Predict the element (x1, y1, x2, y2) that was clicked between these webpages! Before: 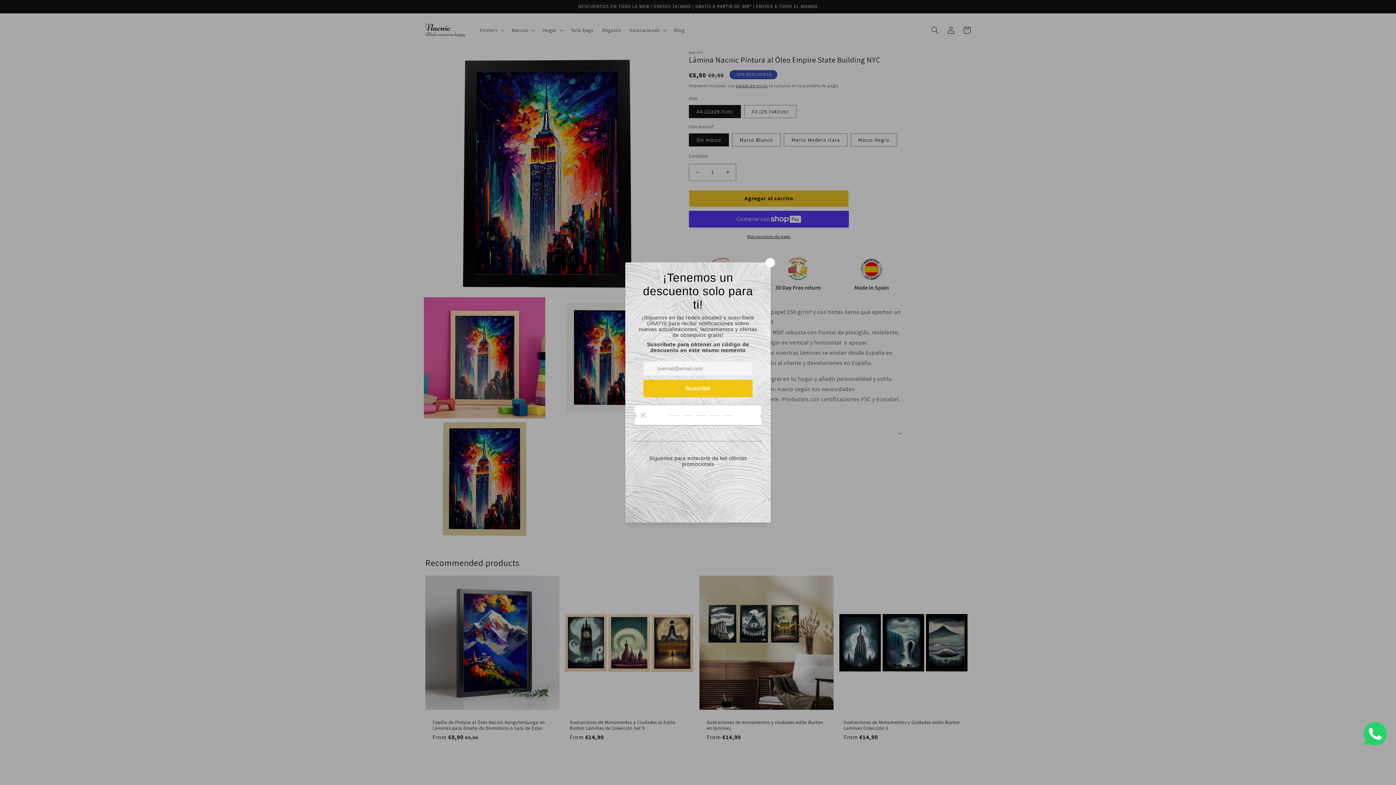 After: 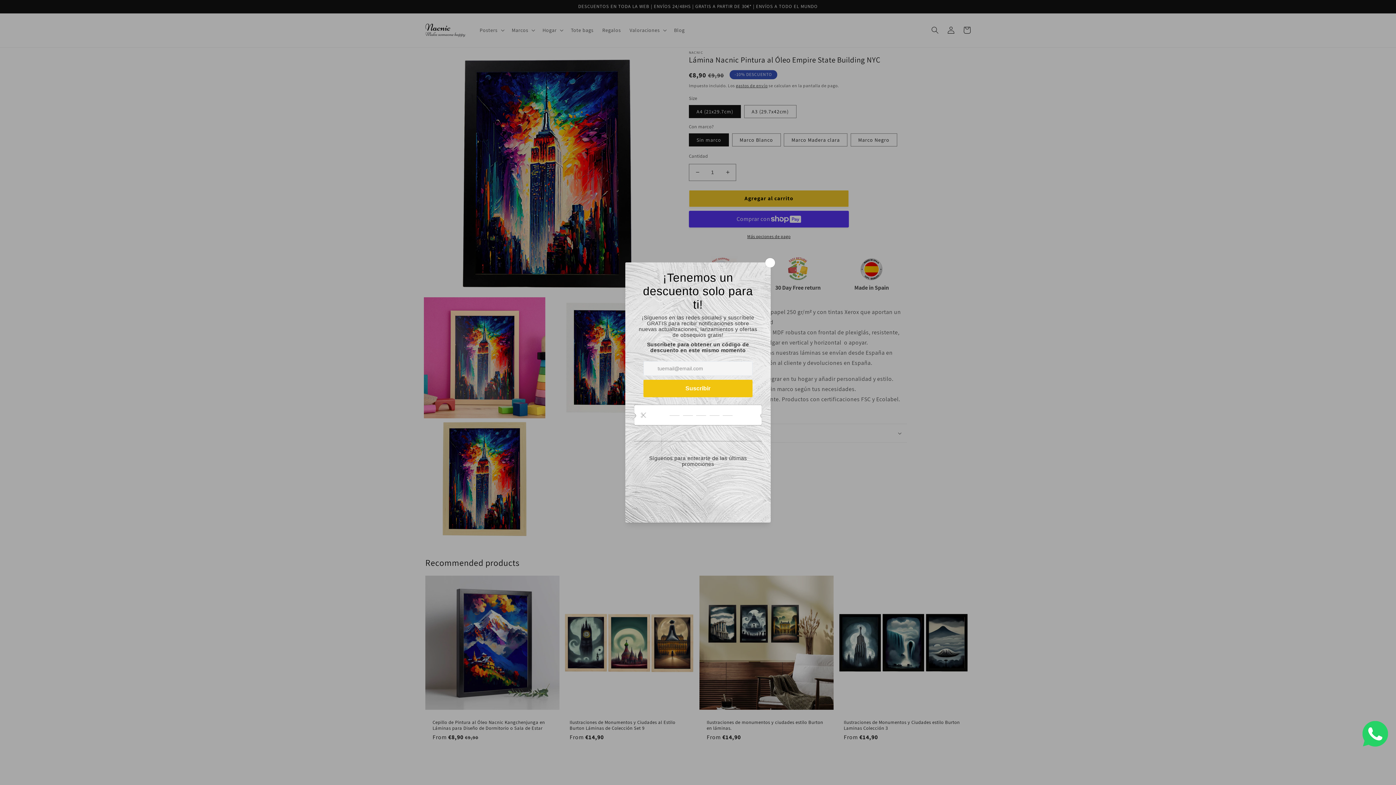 Action: bbox: (1364, 740, 1387, 747)